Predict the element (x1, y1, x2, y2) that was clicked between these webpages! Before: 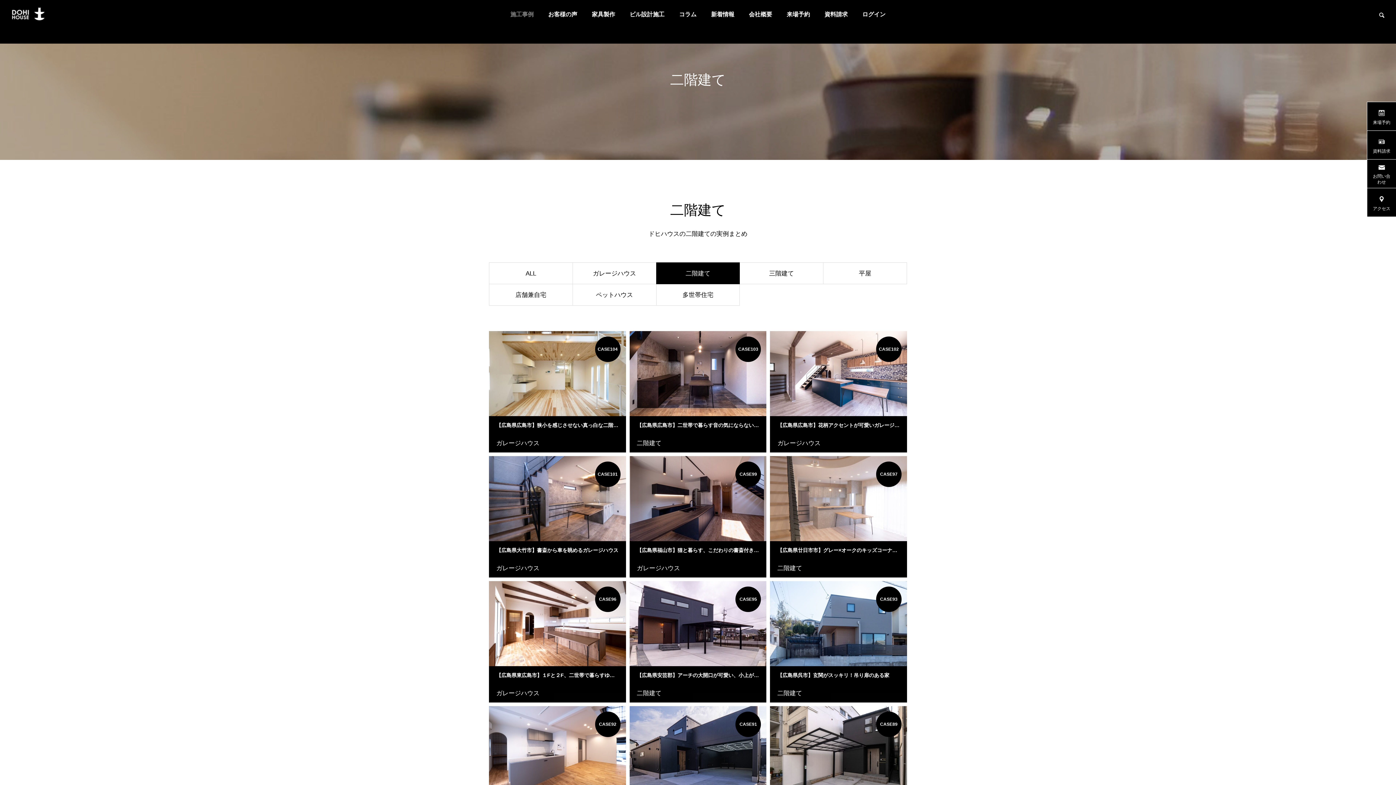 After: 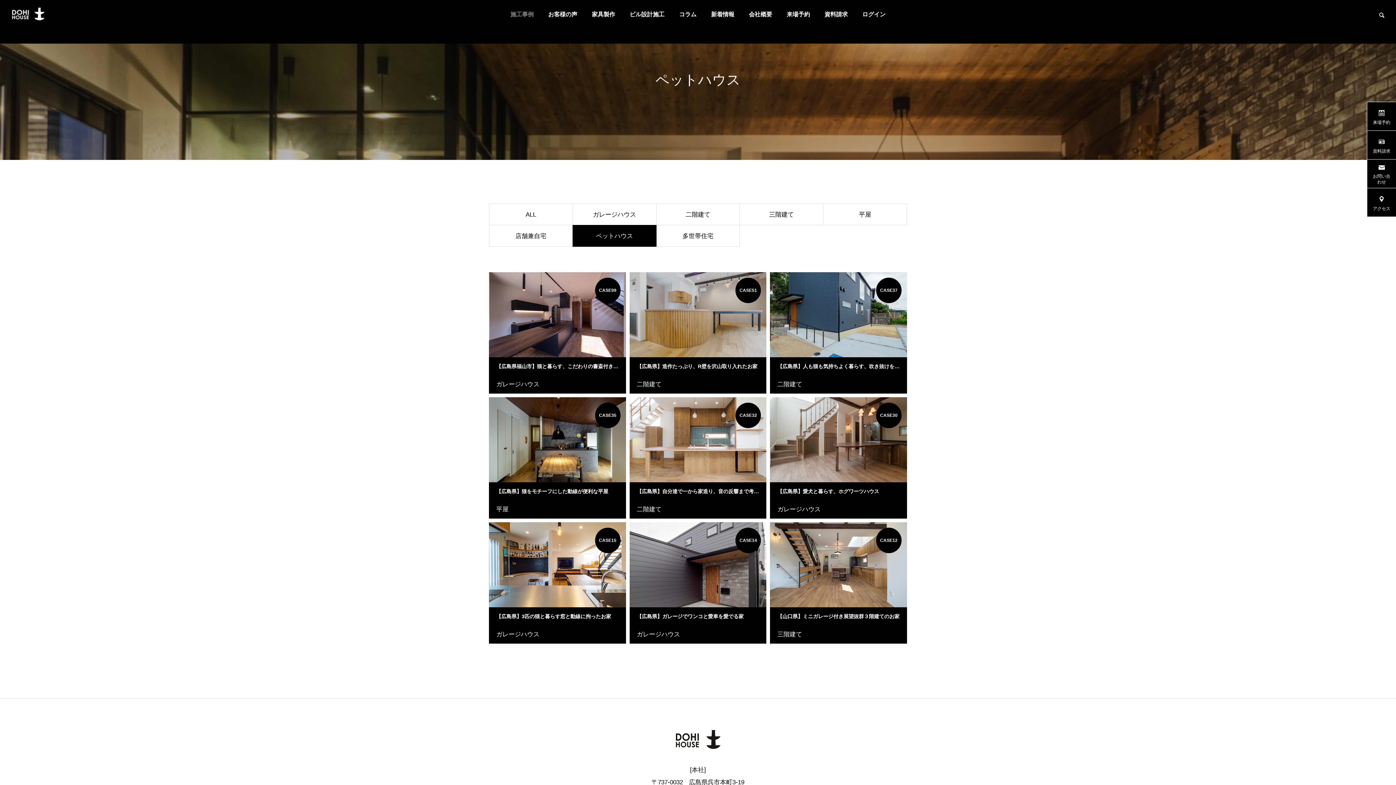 Action: bbox: (572, 284, 656, 305) label: ペットハウス